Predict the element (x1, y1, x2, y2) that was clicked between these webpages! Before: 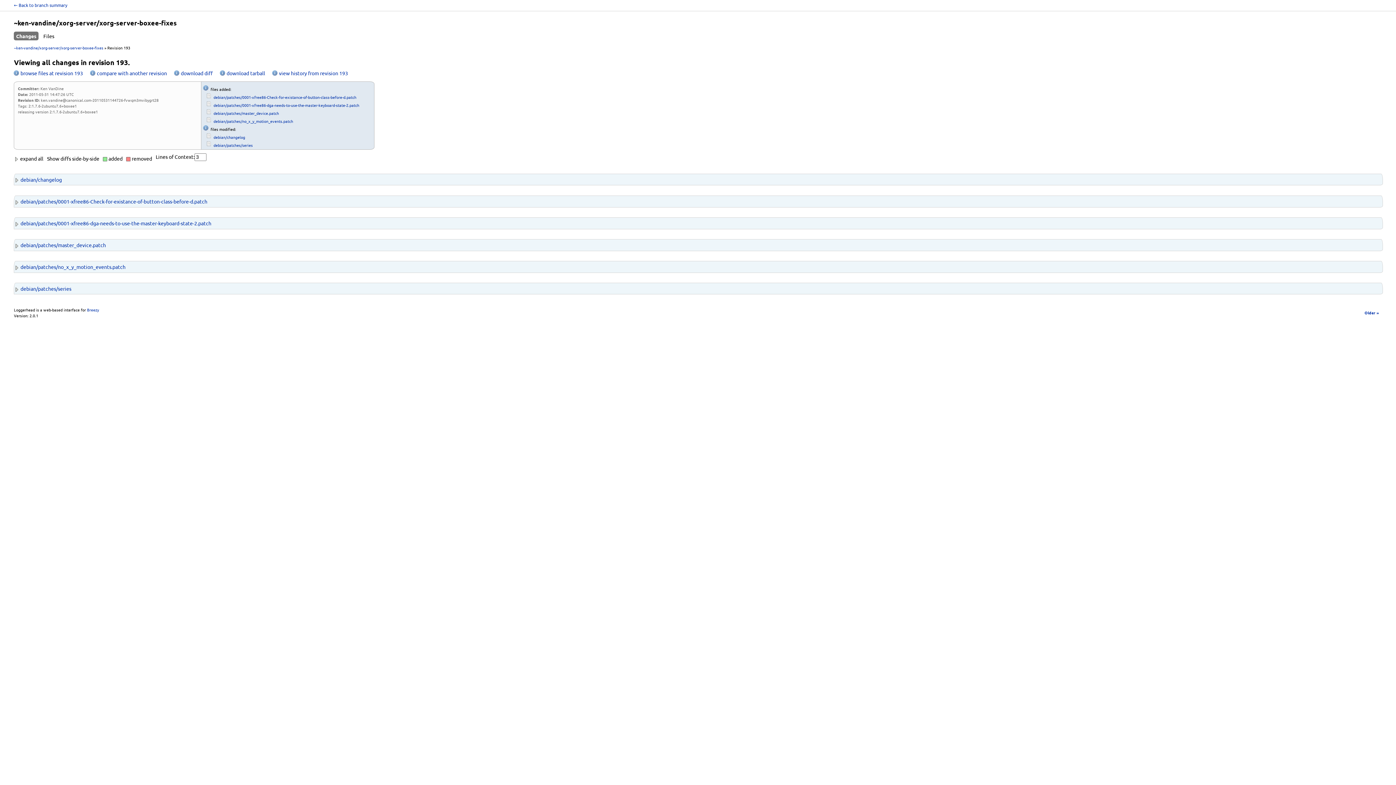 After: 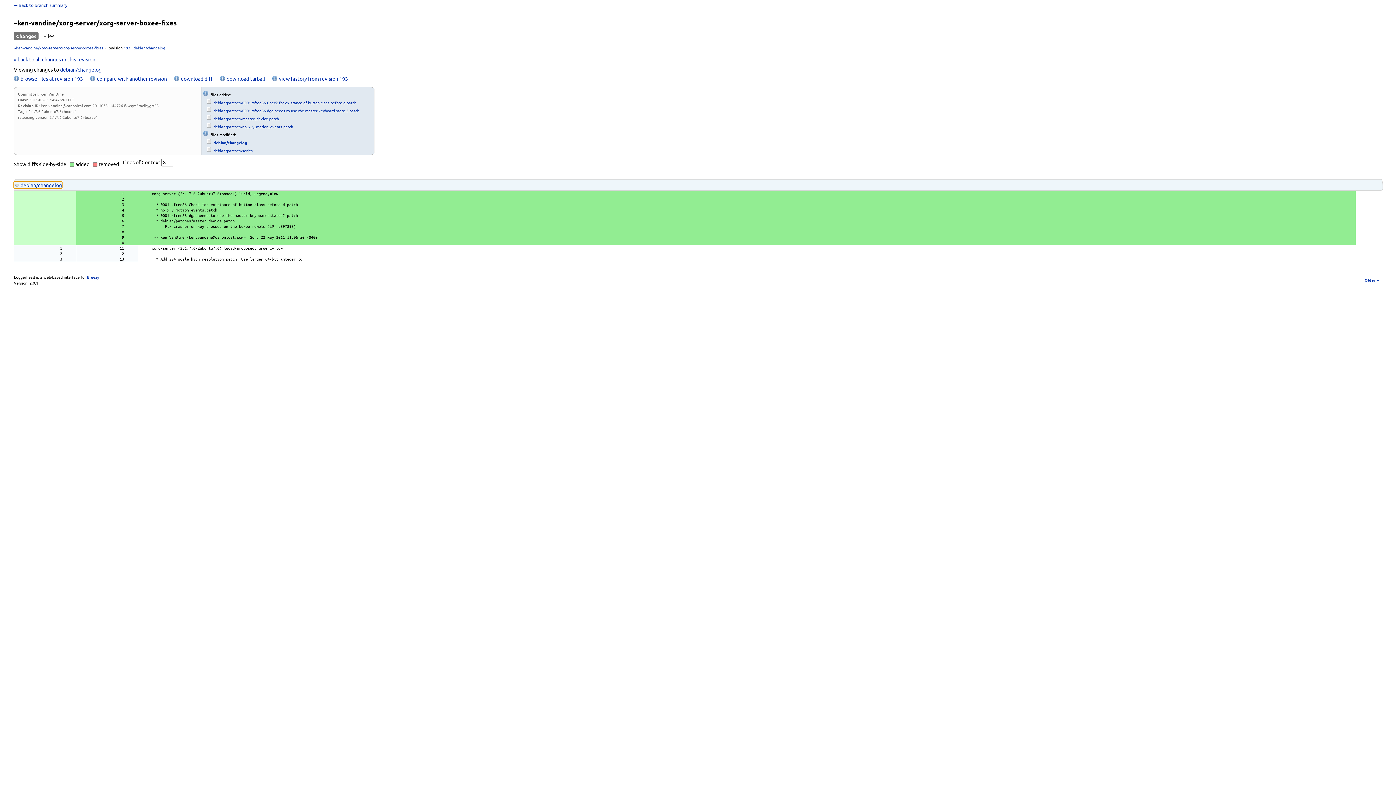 Action: bbox: (213, 134, 245, 140) label: debian/changelog